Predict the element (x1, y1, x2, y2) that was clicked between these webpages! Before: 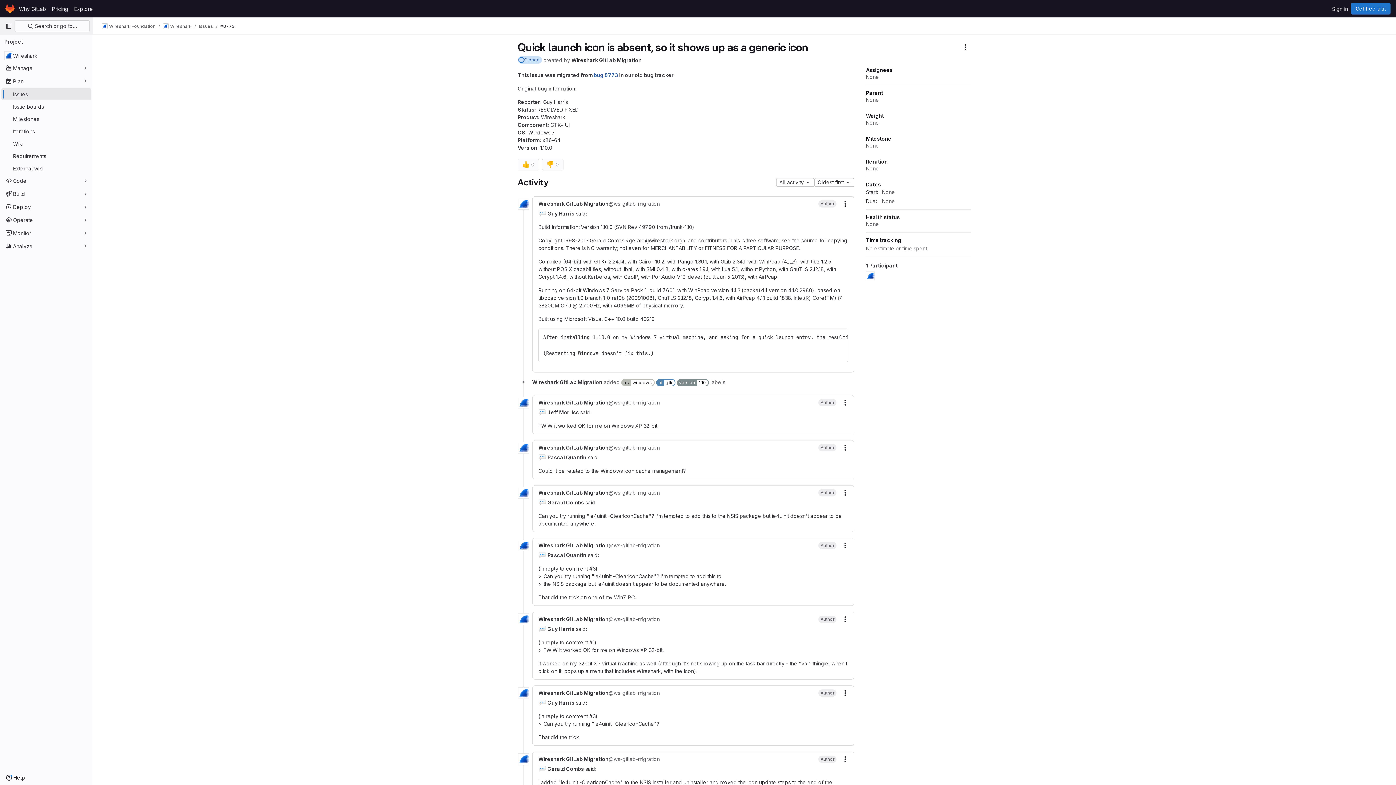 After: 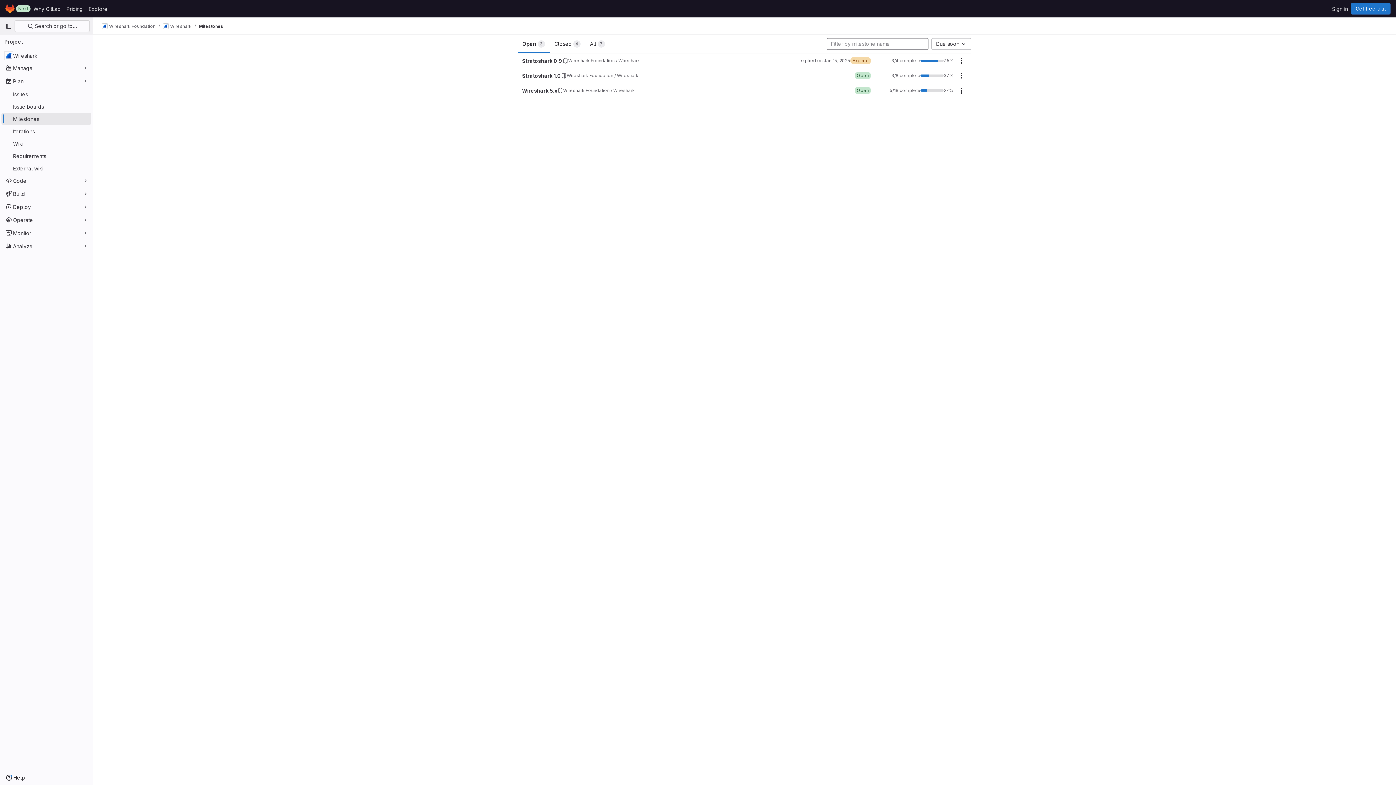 Action: label: Milestones bbox: (1, 113, 91, 124)